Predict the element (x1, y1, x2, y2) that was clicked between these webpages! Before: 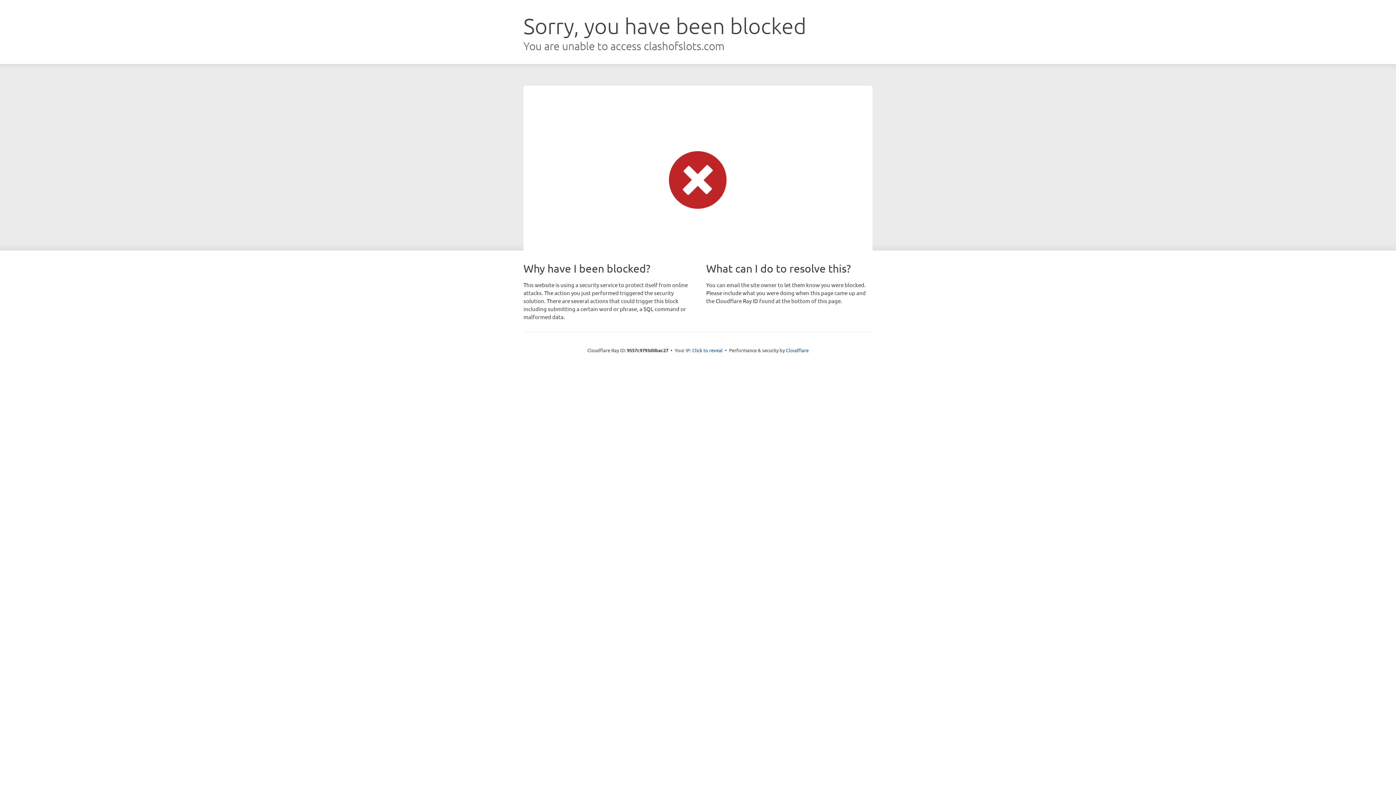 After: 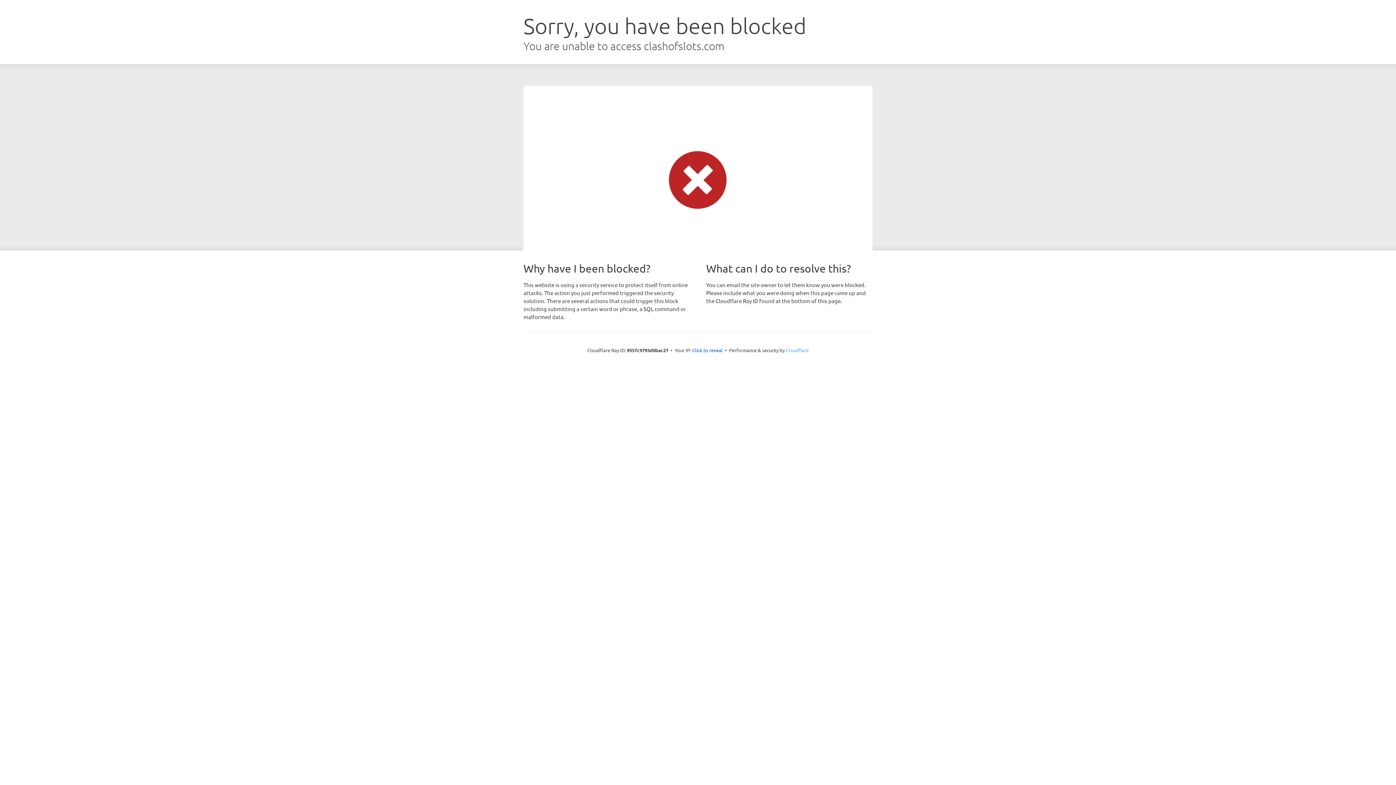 Action: bbox: (786, 347, 808, 353) label: Cloudflare